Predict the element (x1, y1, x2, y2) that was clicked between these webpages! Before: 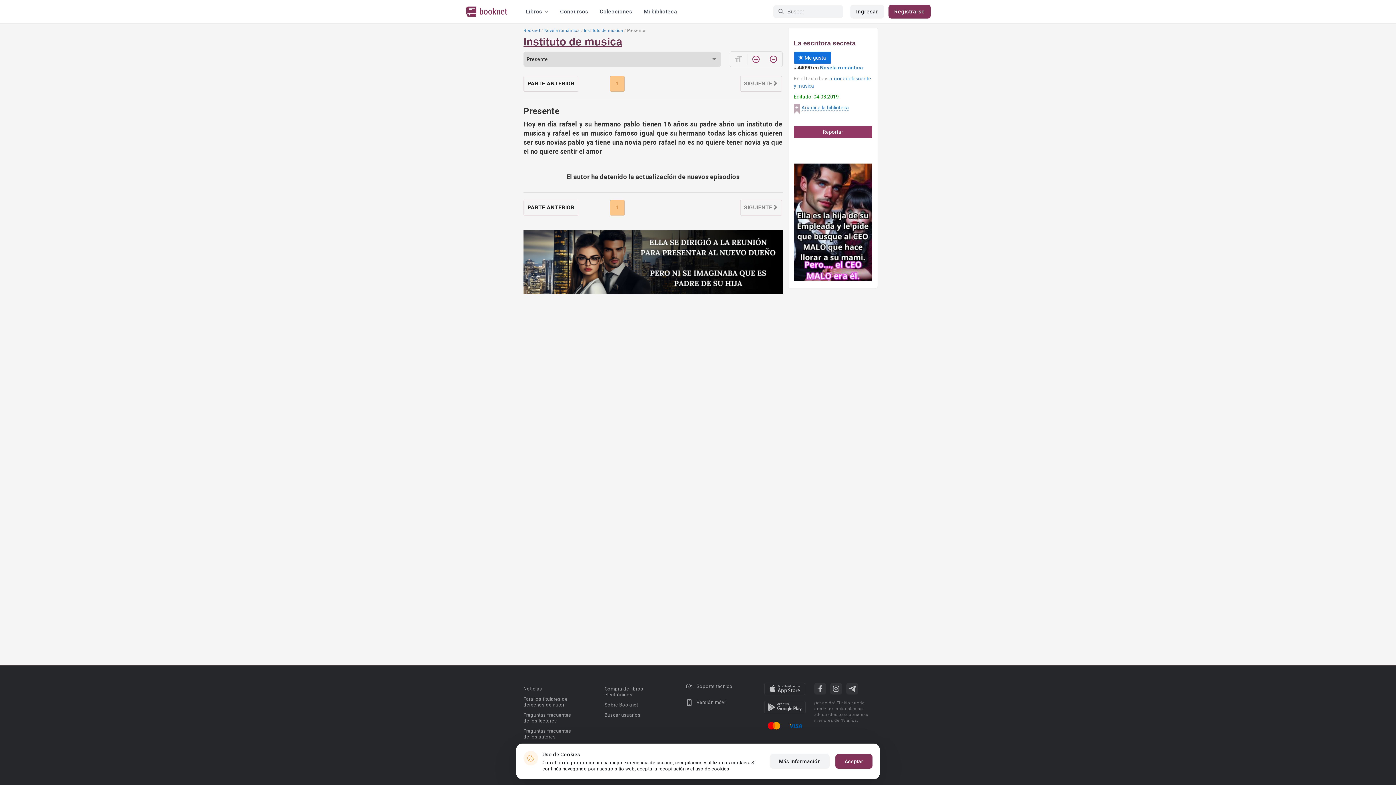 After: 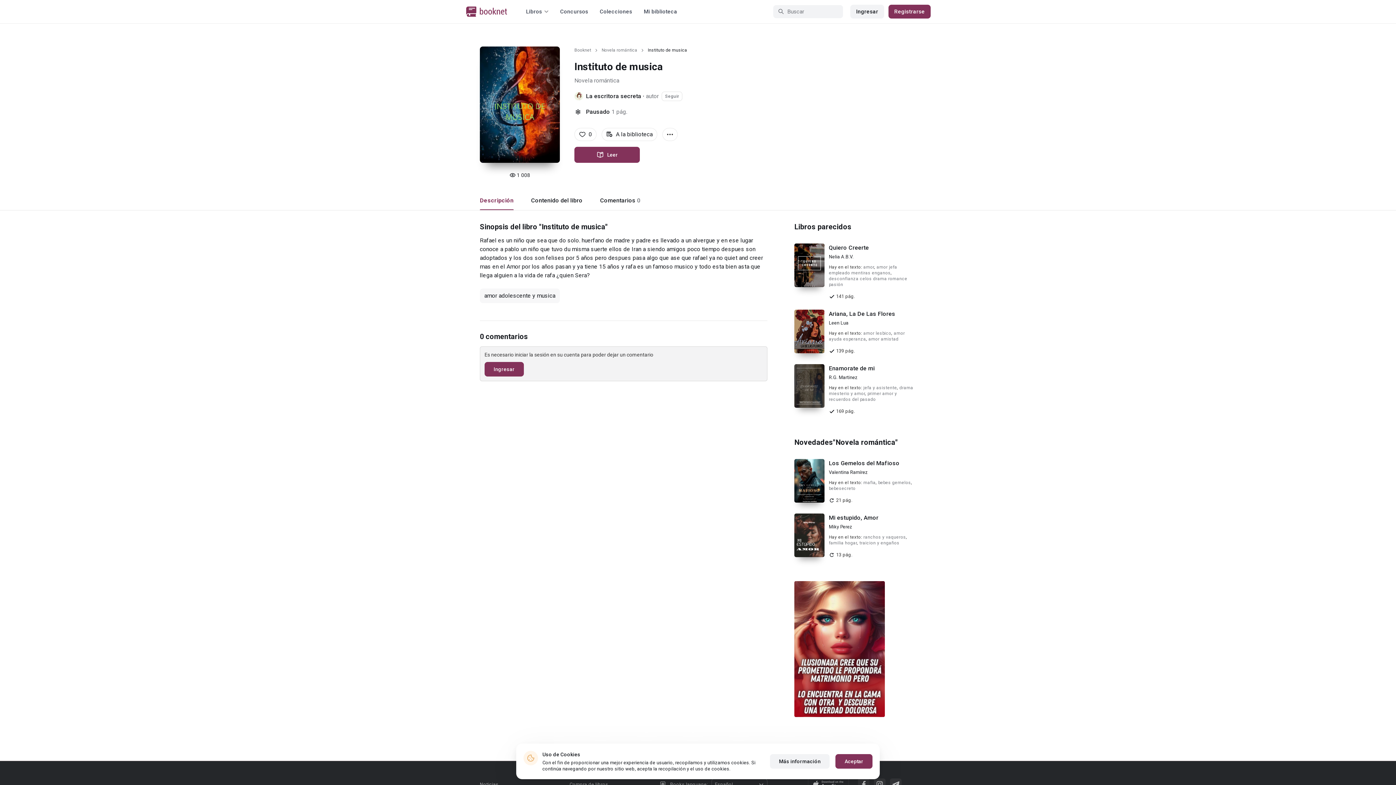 Action: bbox: (523, 35, 622, 47) label: Instituto de musica